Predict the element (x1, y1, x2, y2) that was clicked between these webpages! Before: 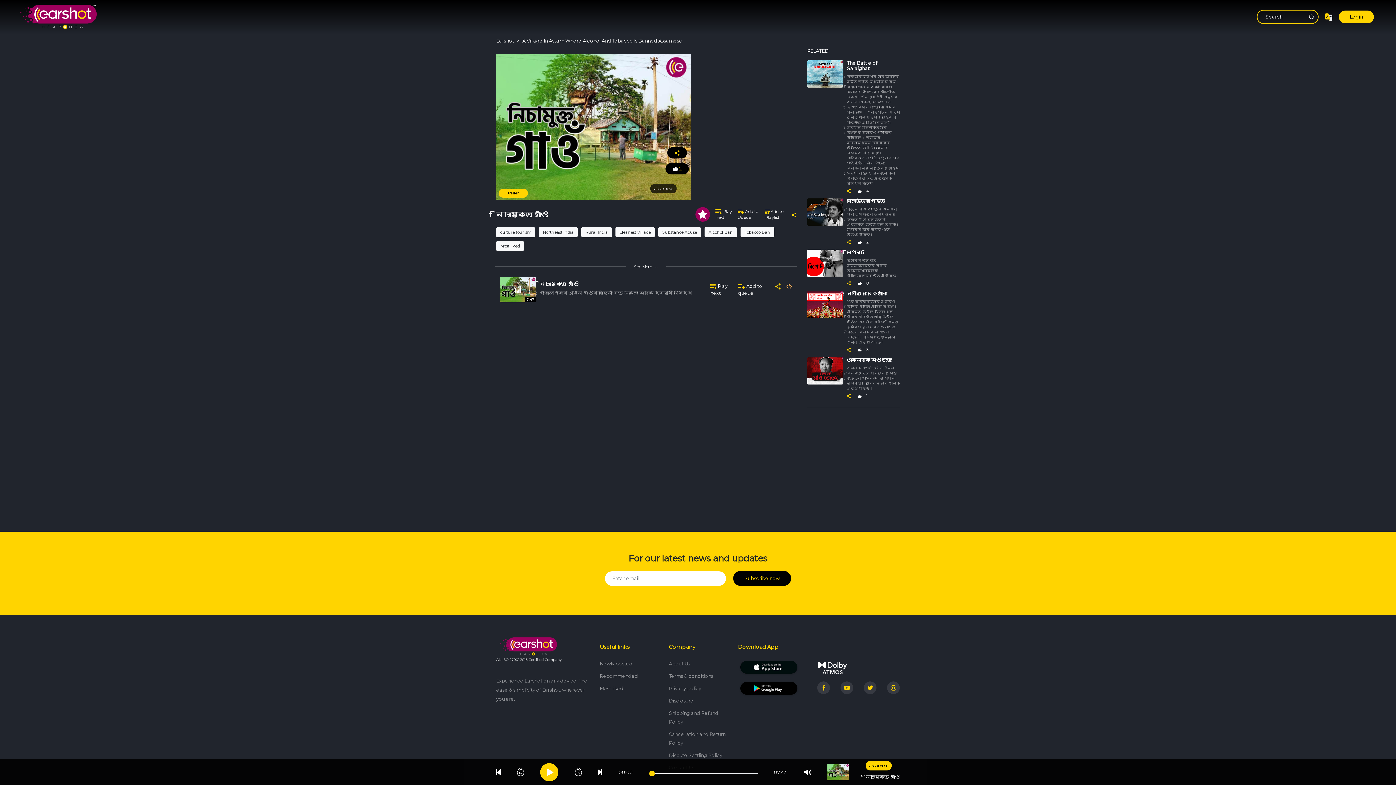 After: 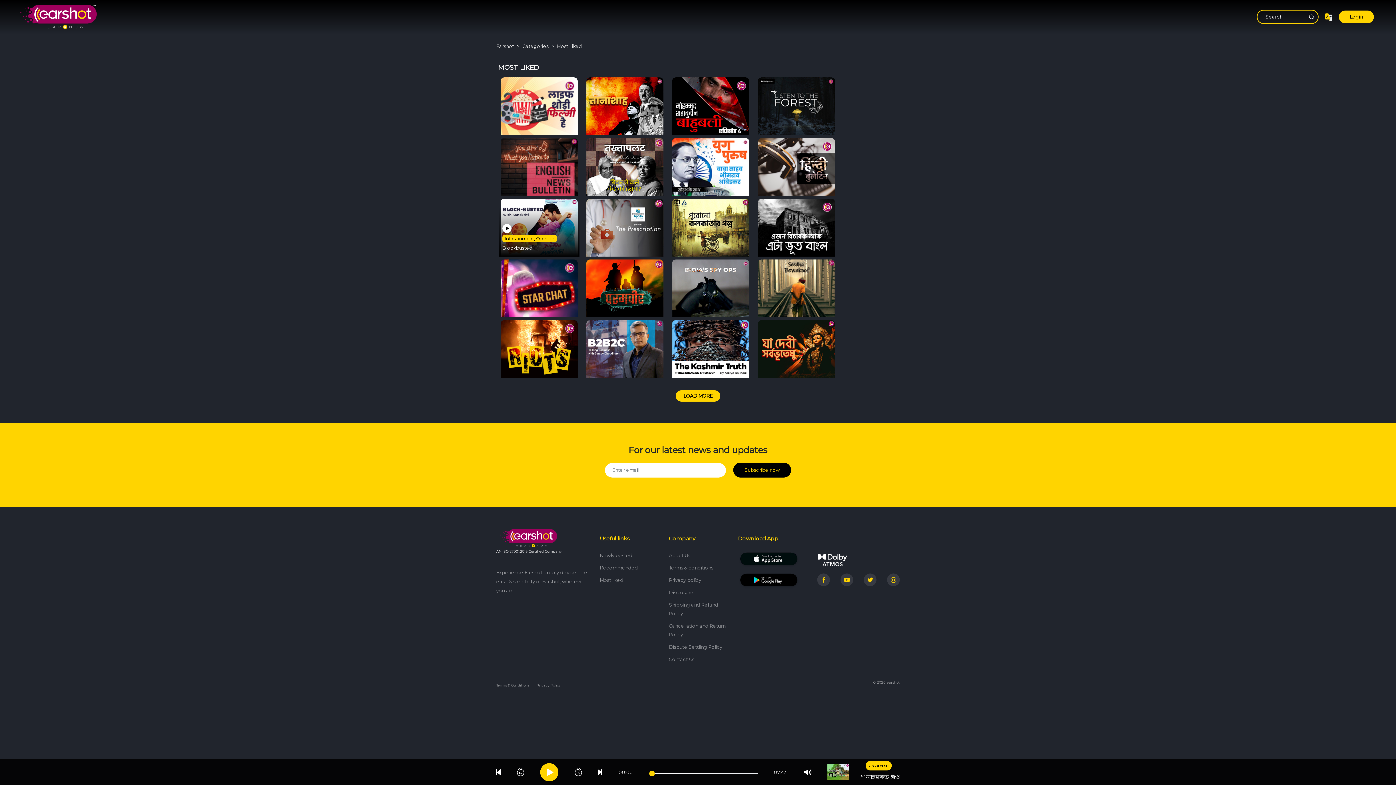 Action: label: Most liked bbox: (496, 241, 524, 251)